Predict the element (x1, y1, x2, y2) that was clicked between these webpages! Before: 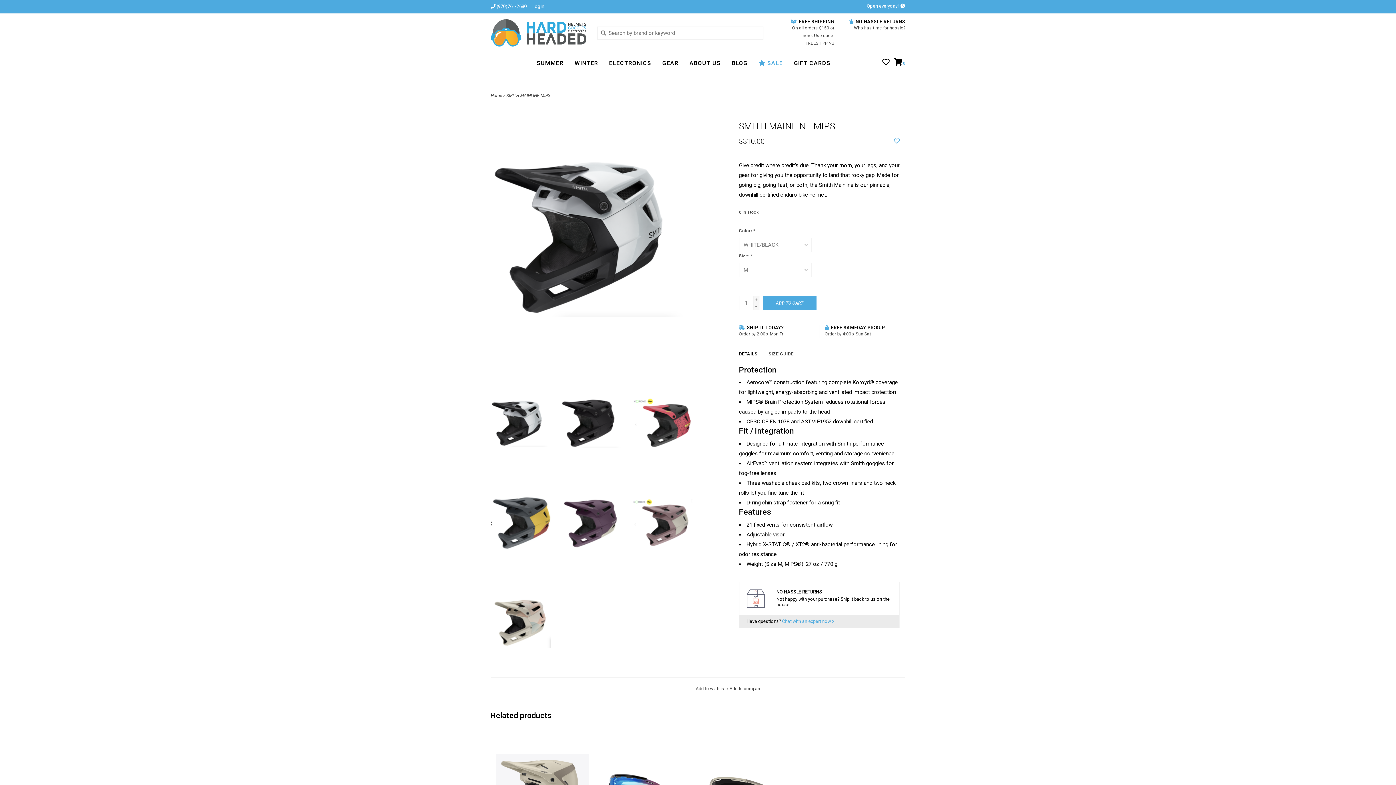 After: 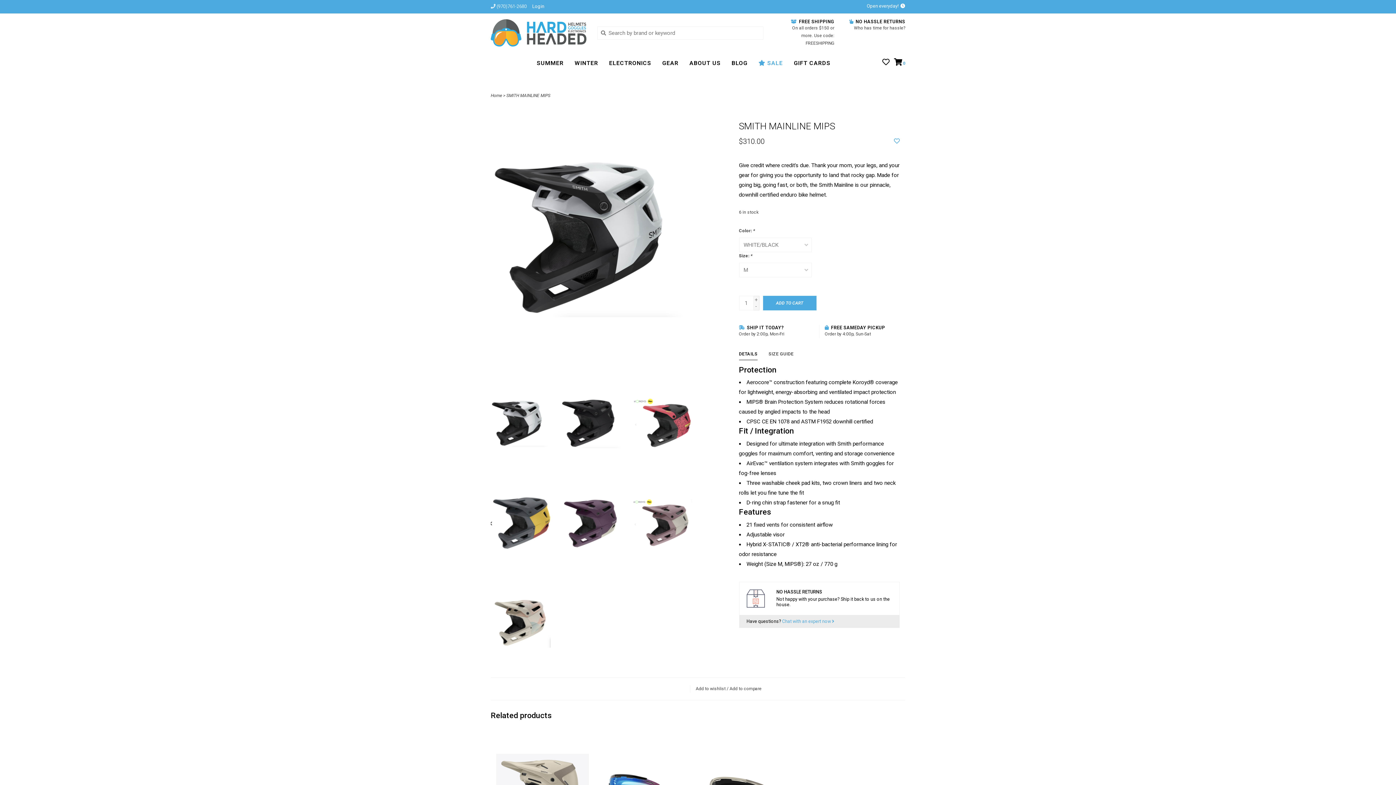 Action: bbox: (490, 3, 526, 9) label:  (970)761-2680